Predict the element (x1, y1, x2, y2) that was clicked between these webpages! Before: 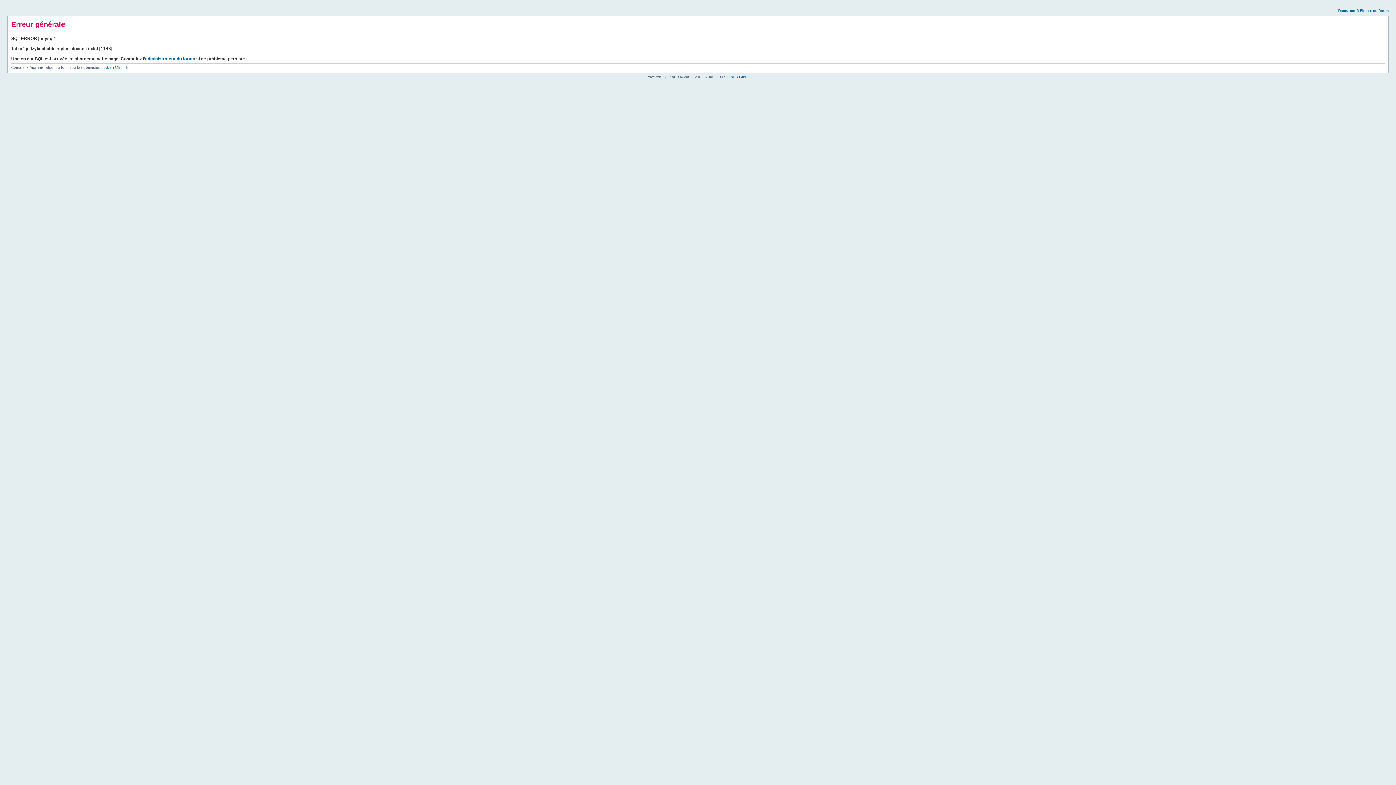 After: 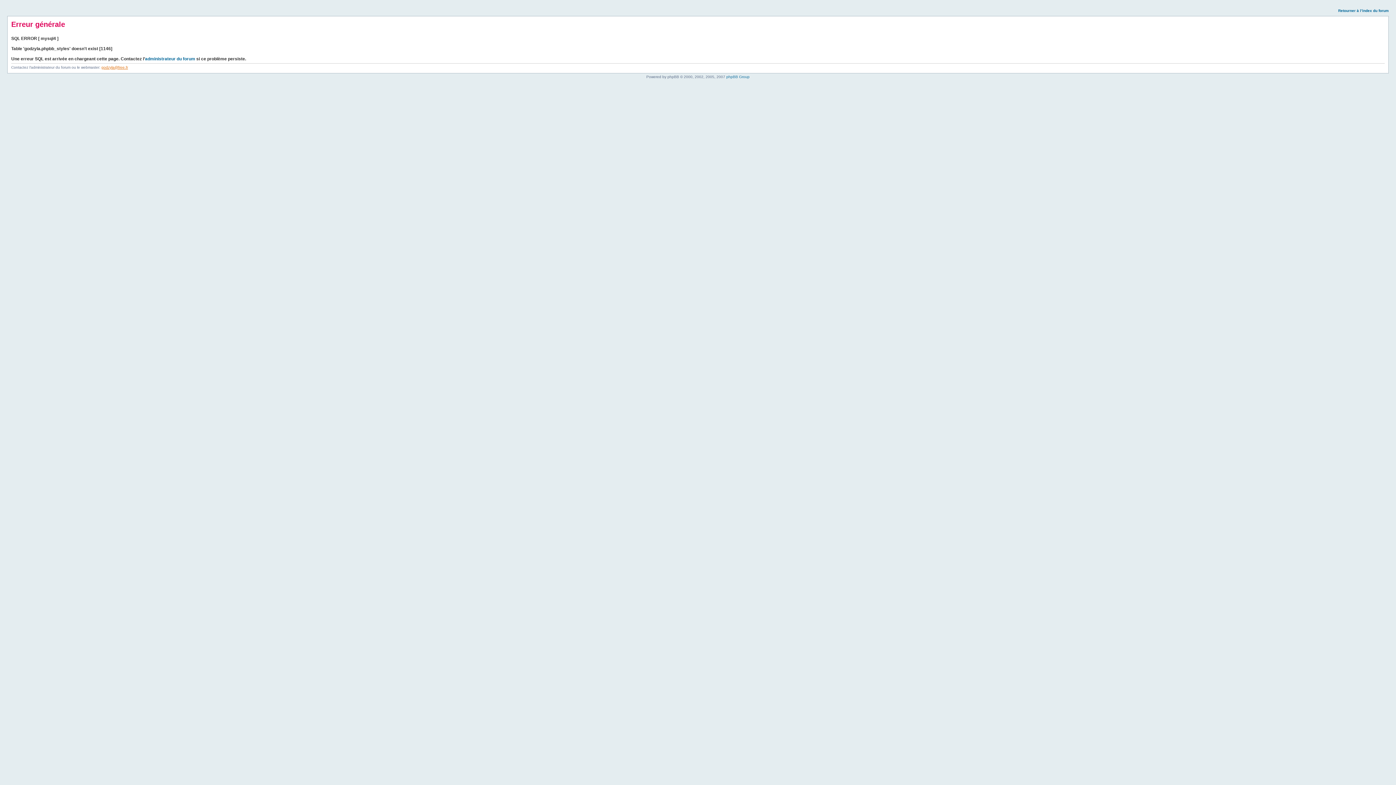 Action: bbox: (101, 65, 128, 69) label: godzyla@free.fr